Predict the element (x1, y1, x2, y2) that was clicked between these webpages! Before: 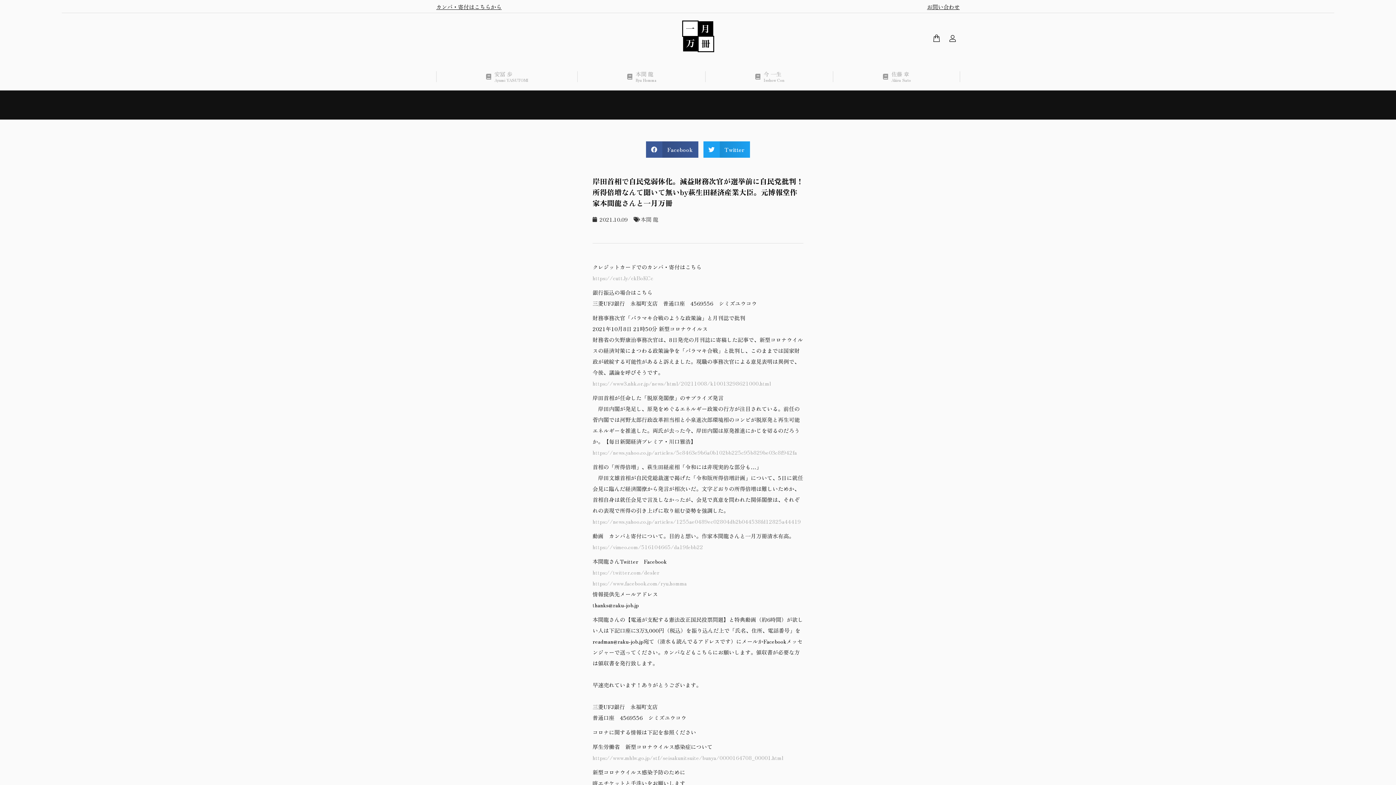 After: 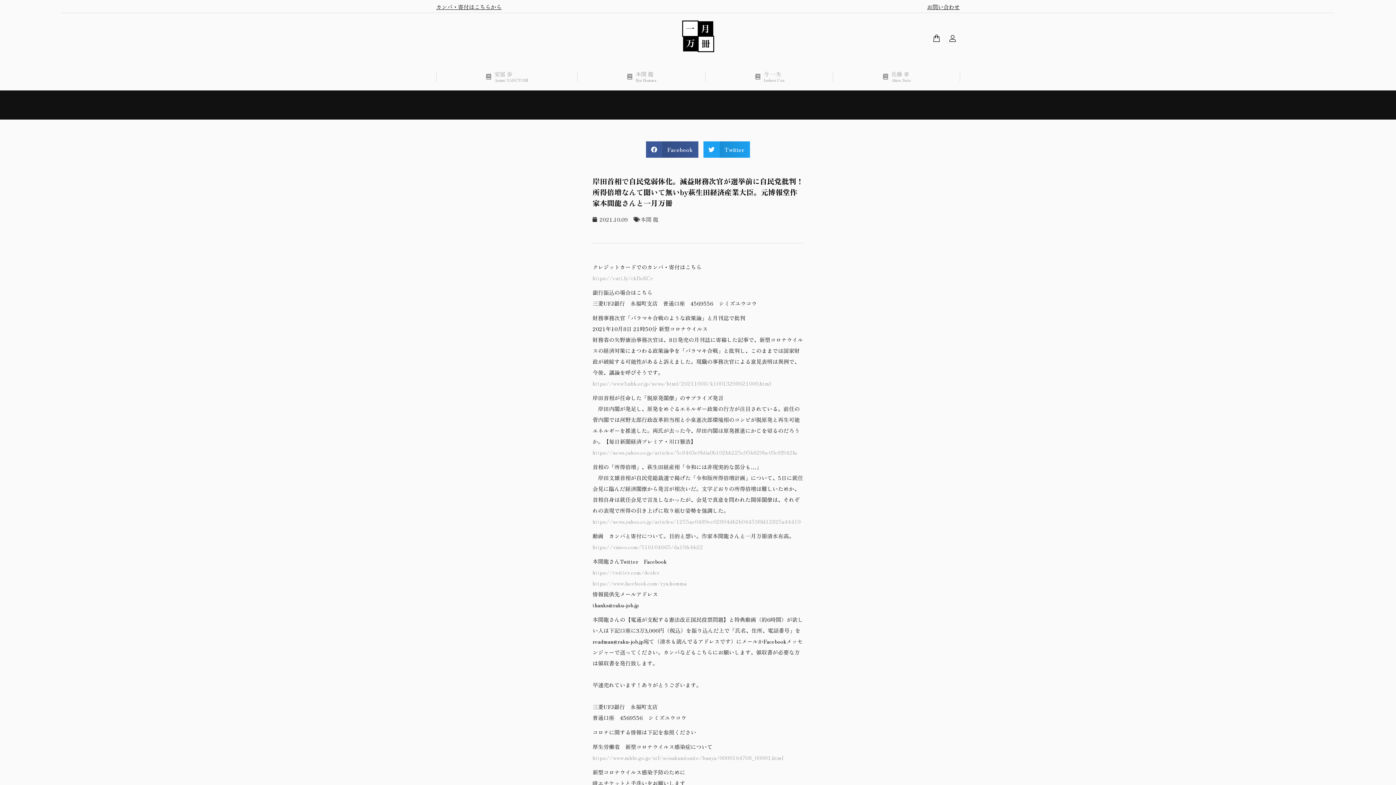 Action: bbox: (592, 379, 770, 387) label: https://www3.nhk.or.jp/news/html/20211008/k10013298621000.html